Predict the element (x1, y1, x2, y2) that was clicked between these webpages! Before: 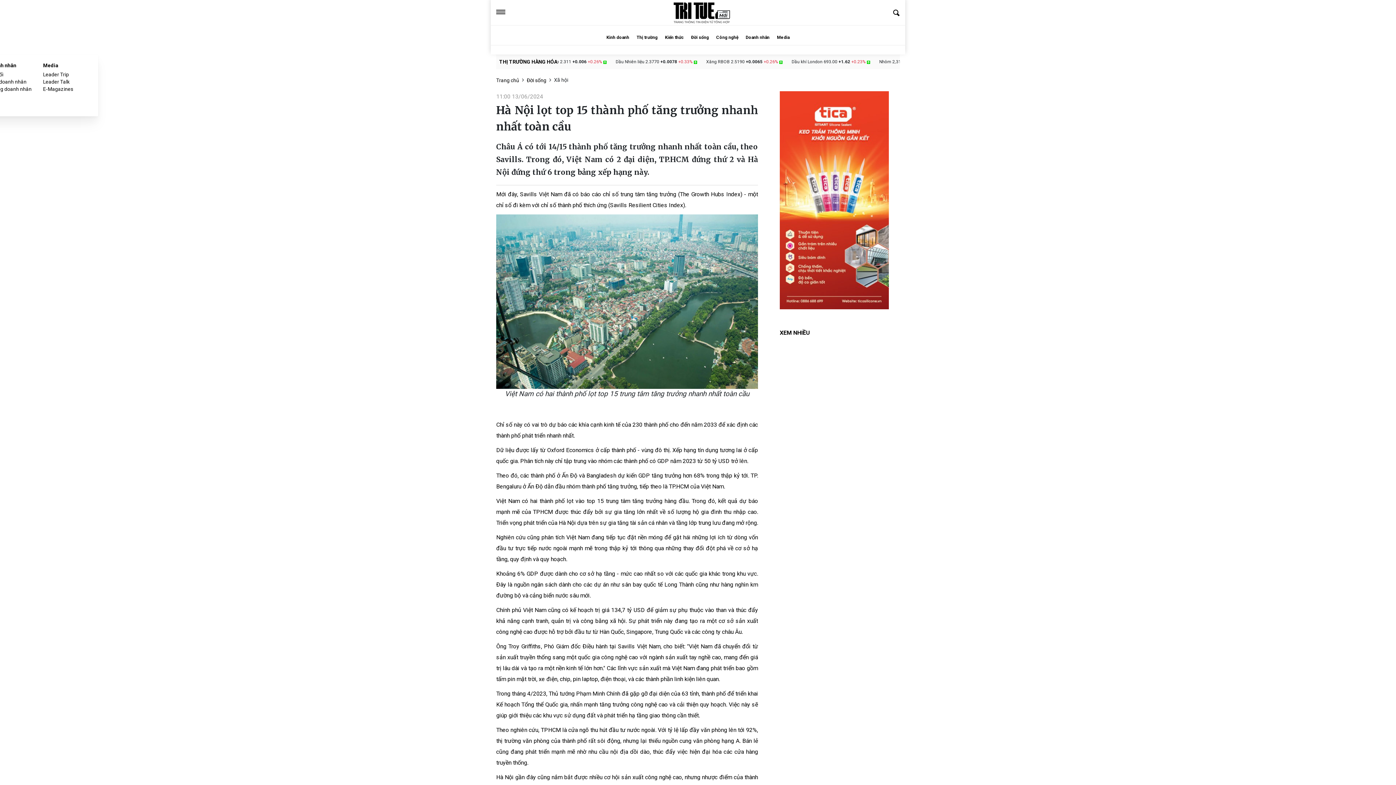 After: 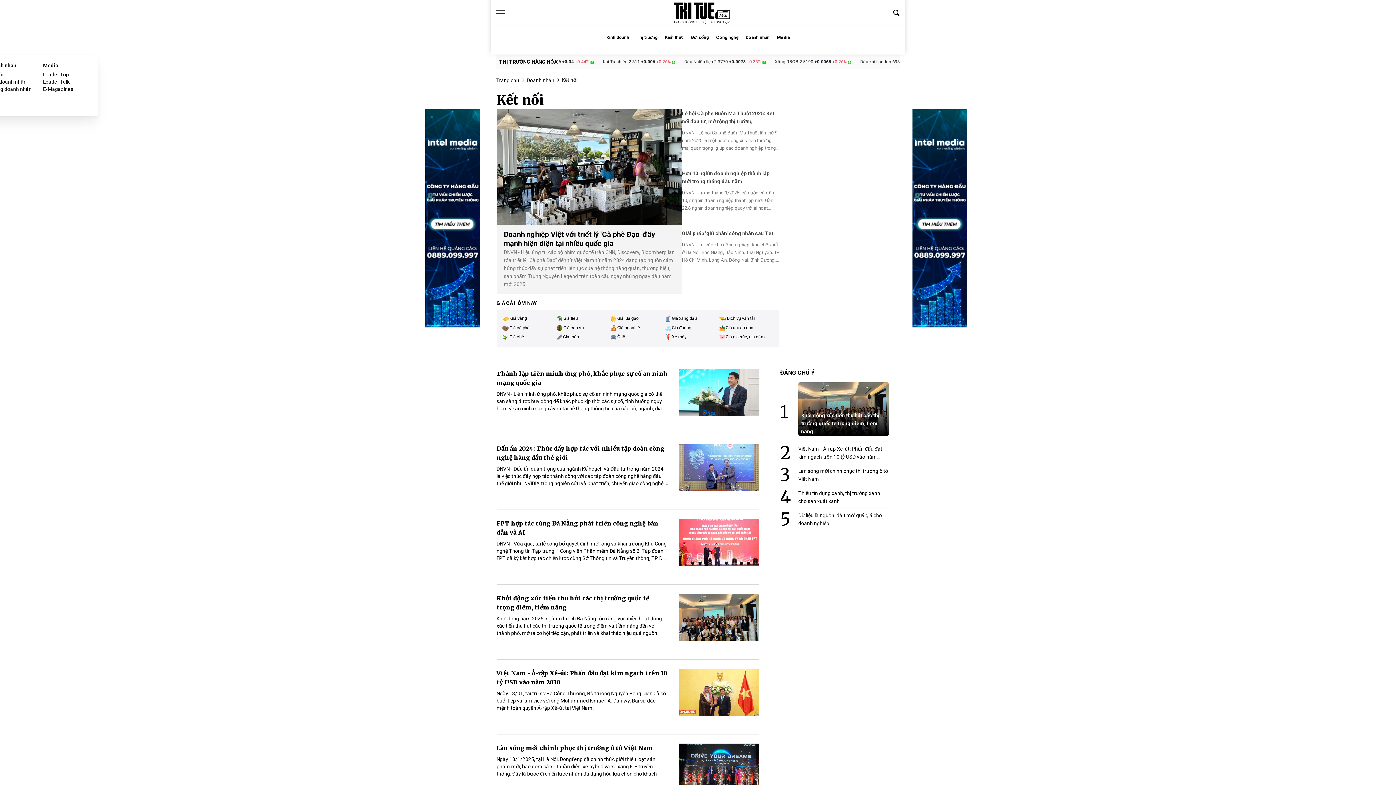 Action: label: Kết nối bbox: (-11, 71, 35, 78)